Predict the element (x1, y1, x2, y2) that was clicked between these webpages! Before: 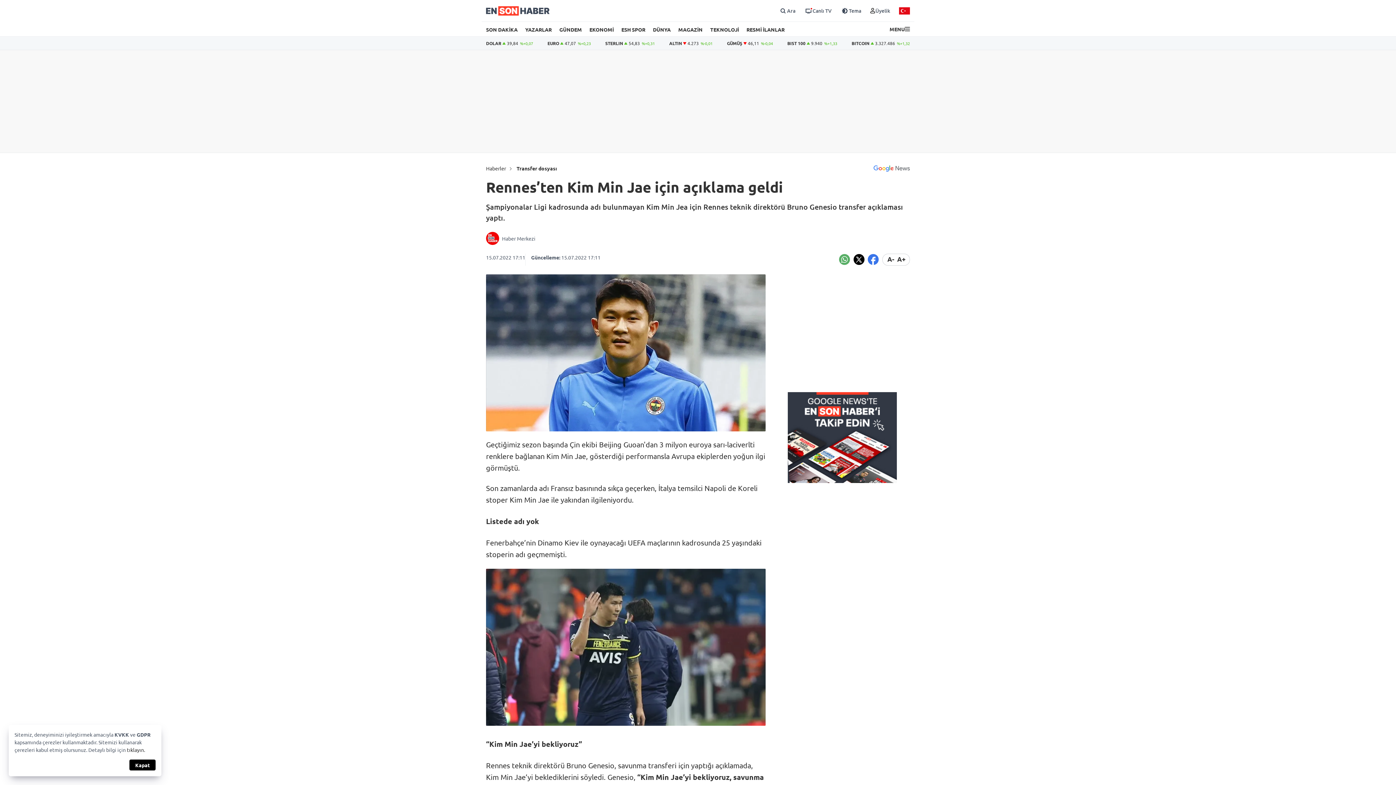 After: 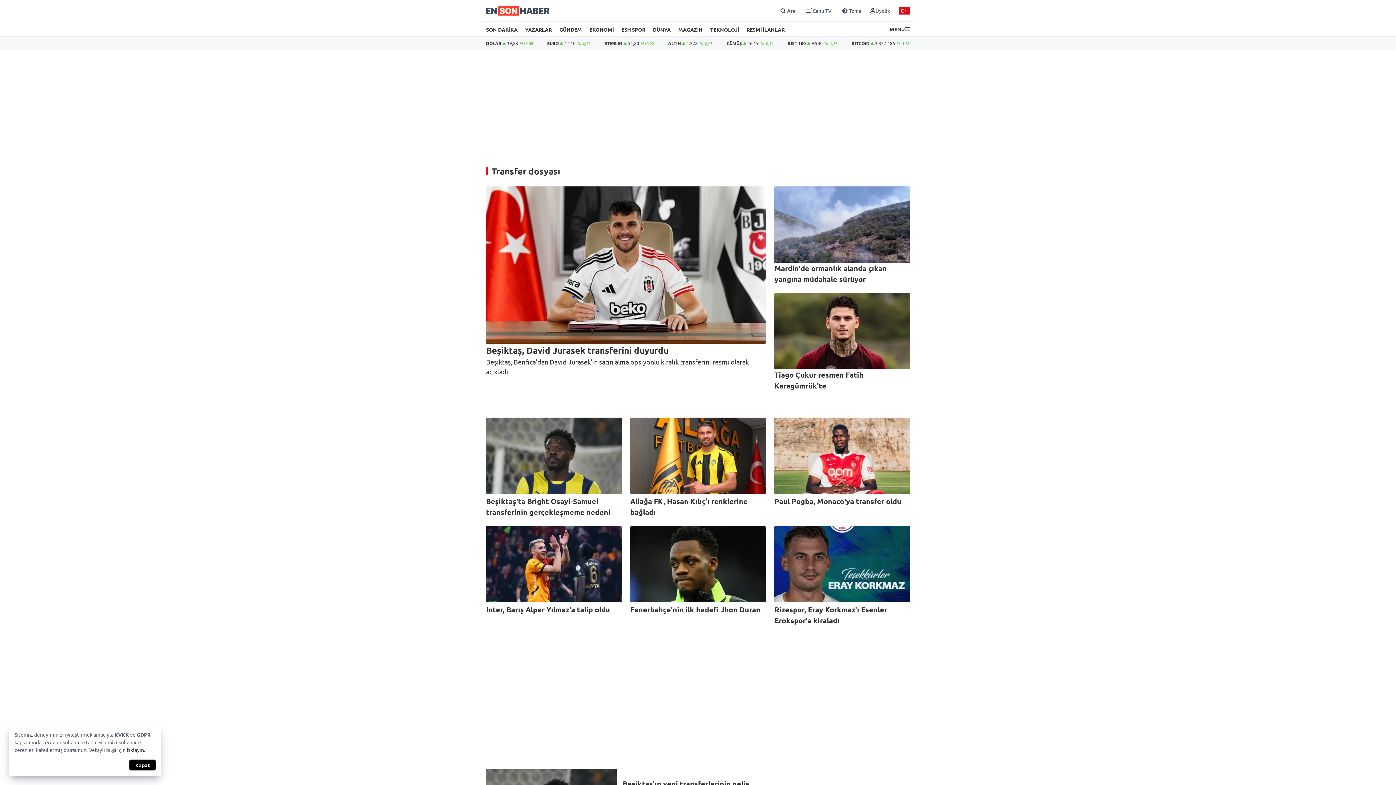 Action: label: Transfer dosyası bbox: (516, 165, 557, 171)